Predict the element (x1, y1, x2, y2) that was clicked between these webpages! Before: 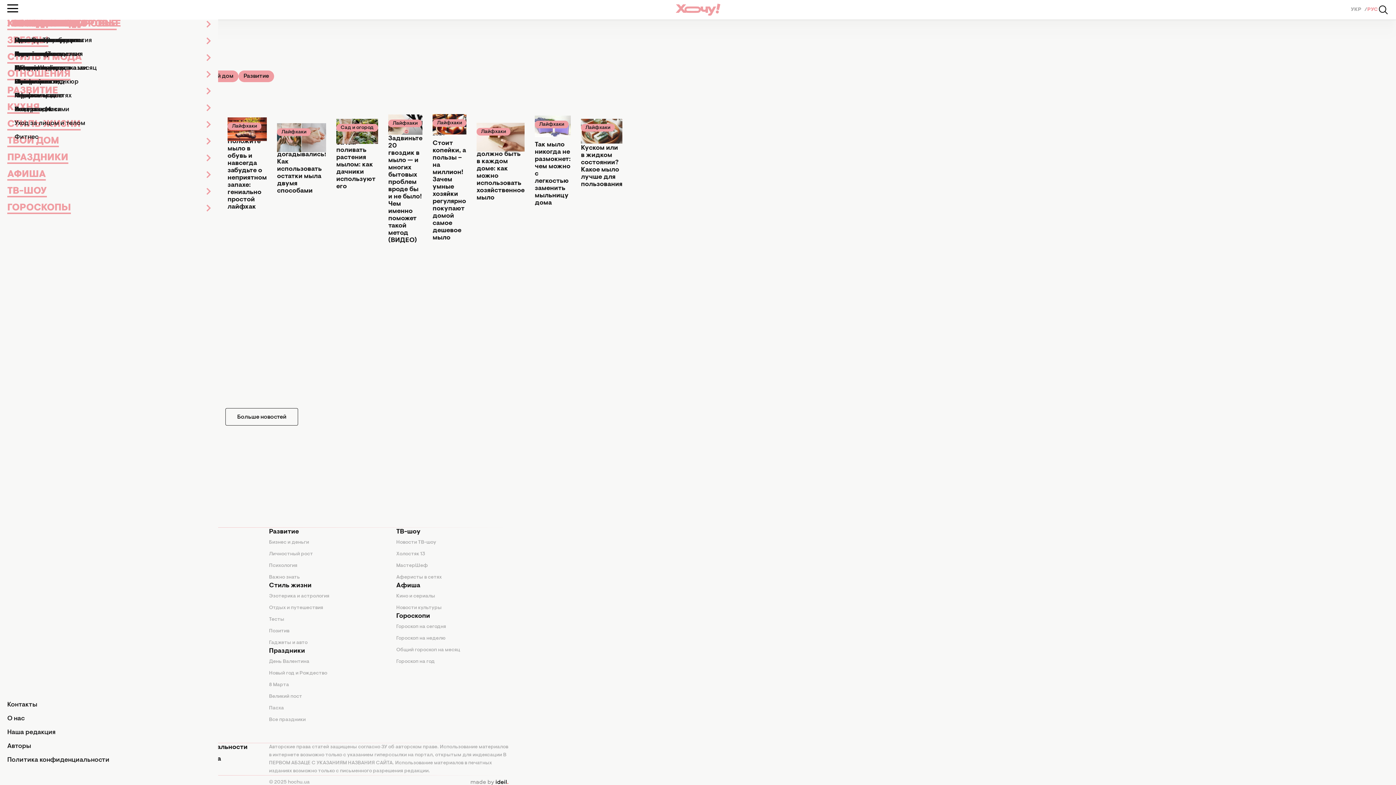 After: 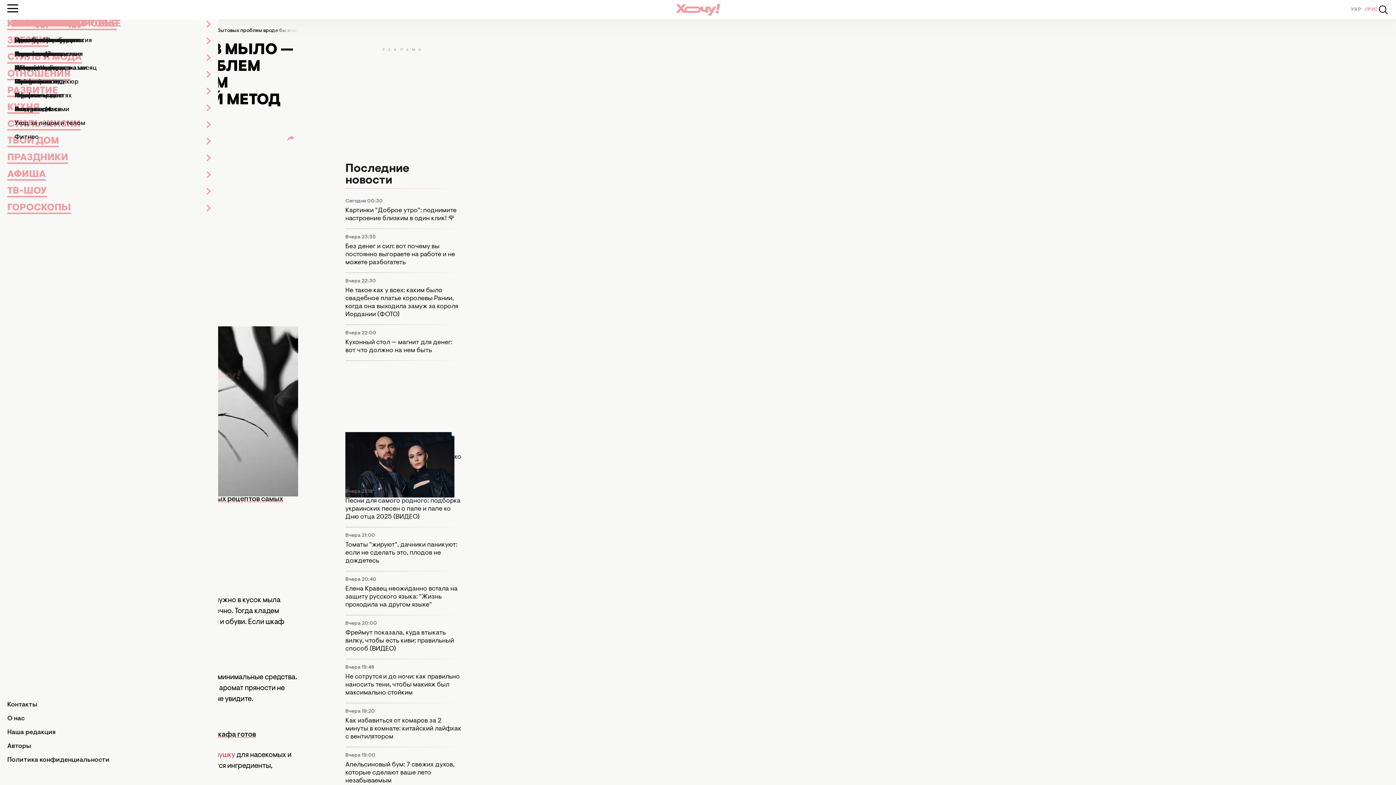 Action: bbox: (388, 135, 422, 244) label: Задвиньте 20 гвоздик в мыло — и многих бытовых проблем вроде бы и не было! Чем именно поможет такой метод (ВИДЕО)